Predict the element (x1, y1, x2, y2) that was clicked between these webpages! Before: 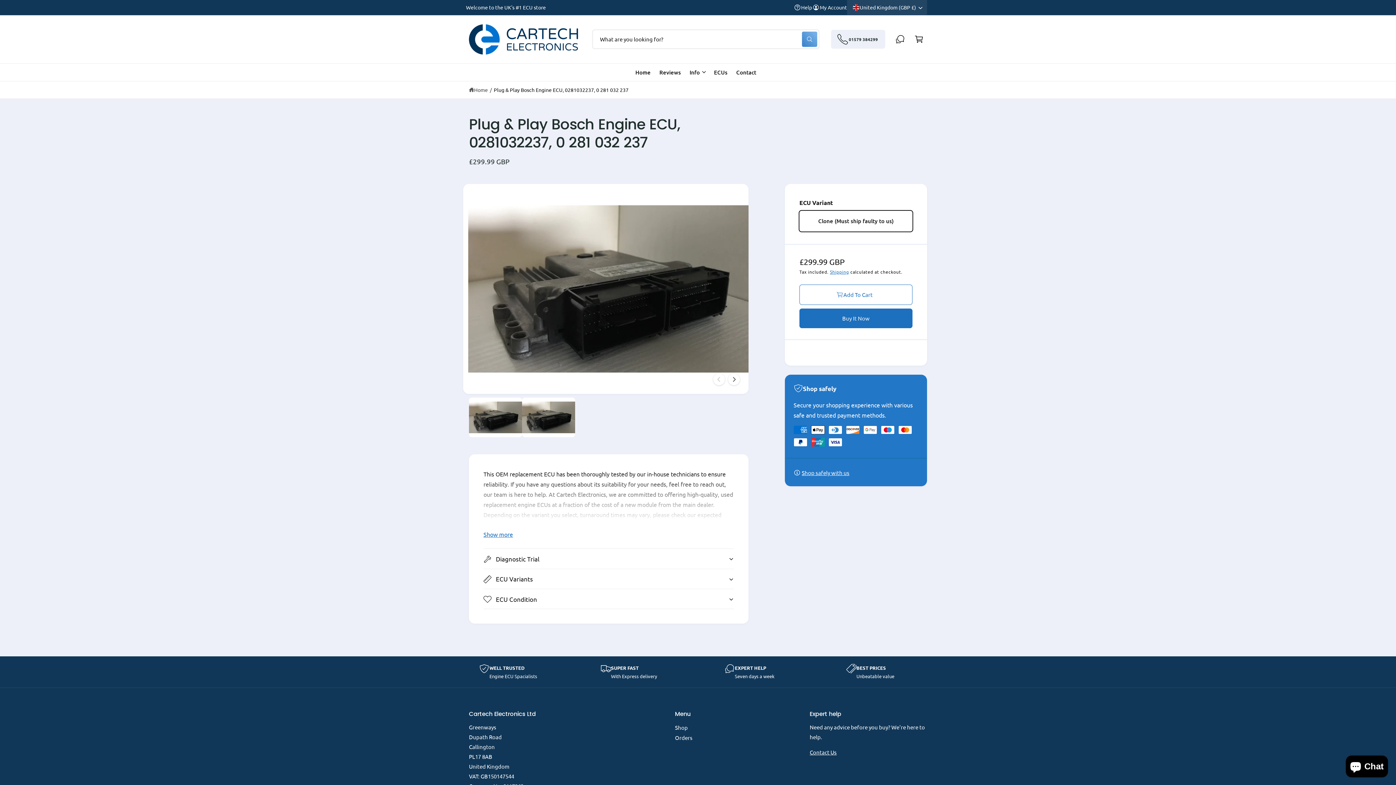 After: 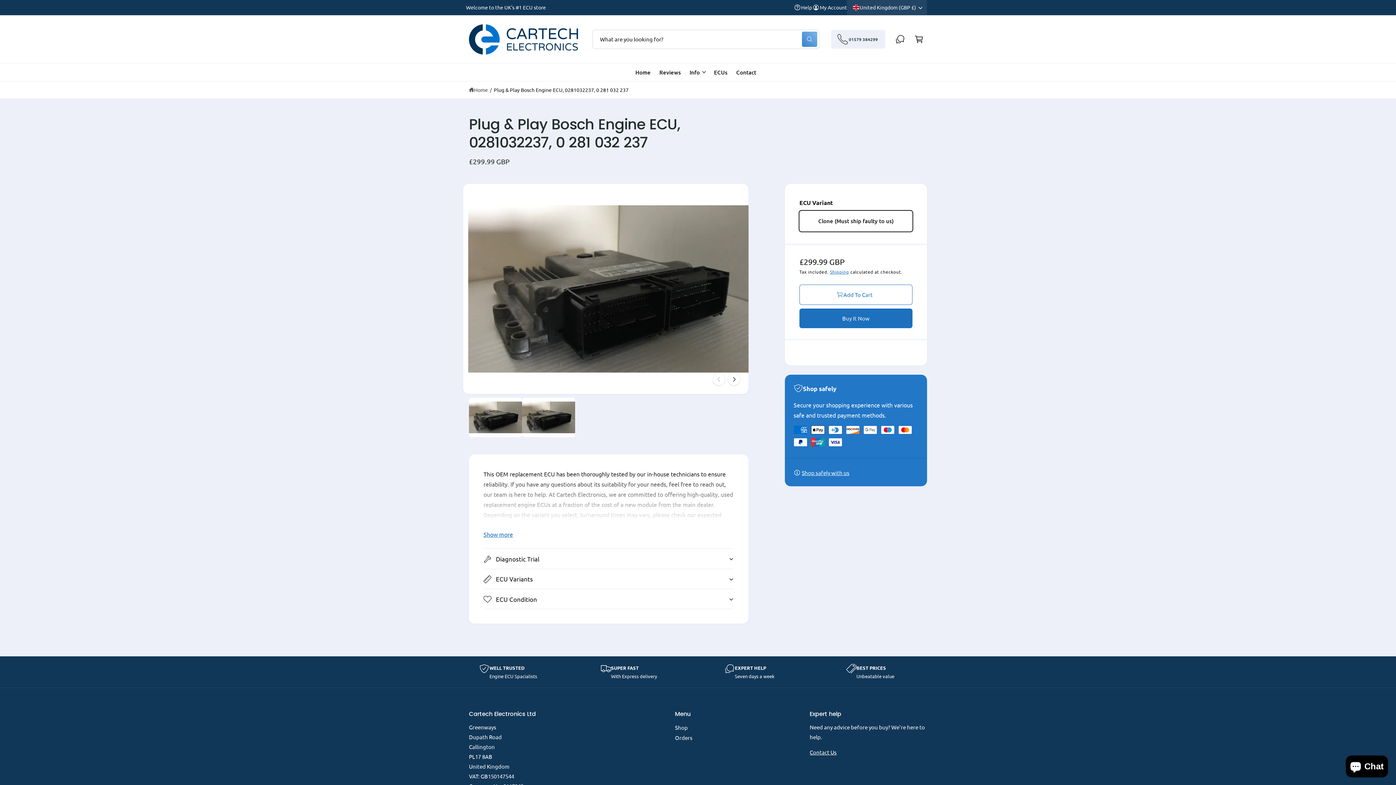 Action: label: 01579 384299 bbox: (831, 29, 885, 48)